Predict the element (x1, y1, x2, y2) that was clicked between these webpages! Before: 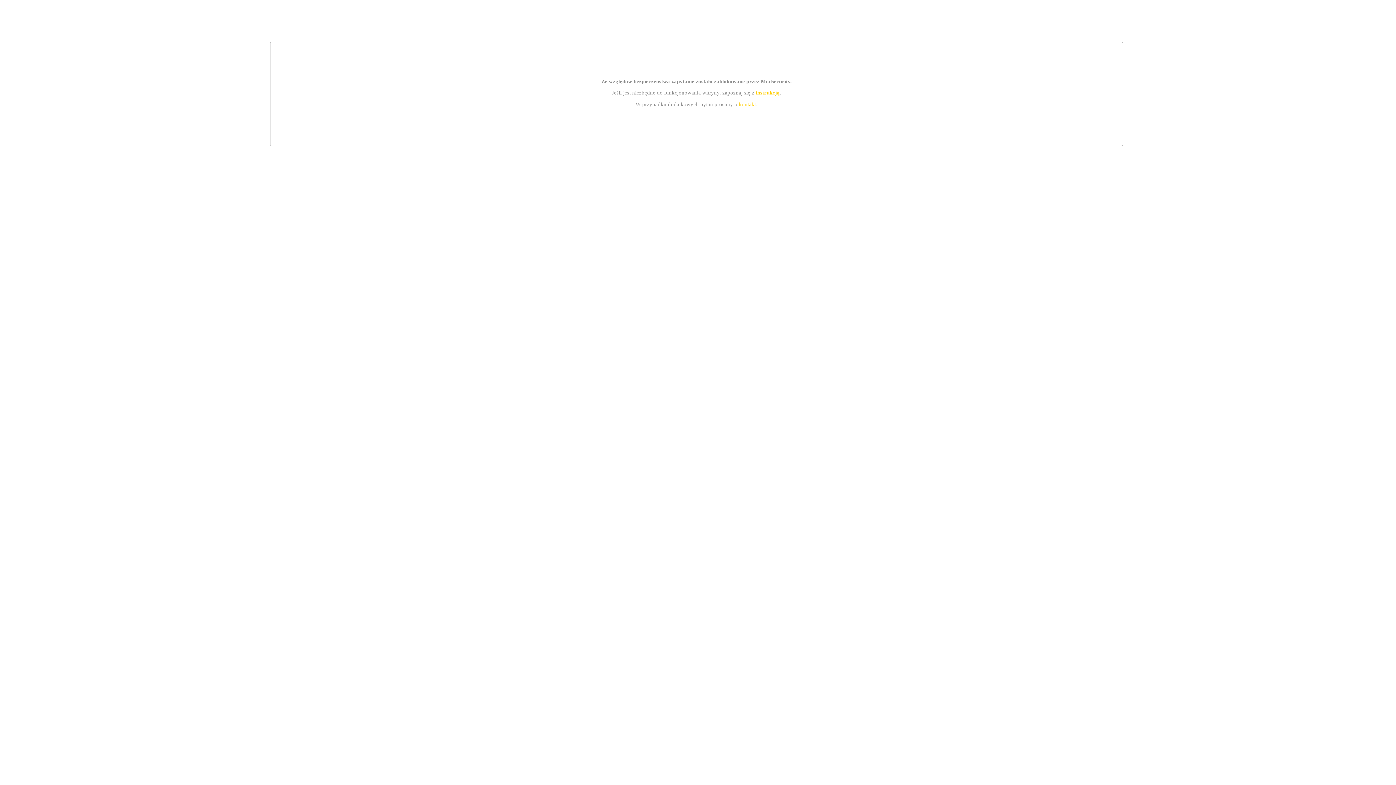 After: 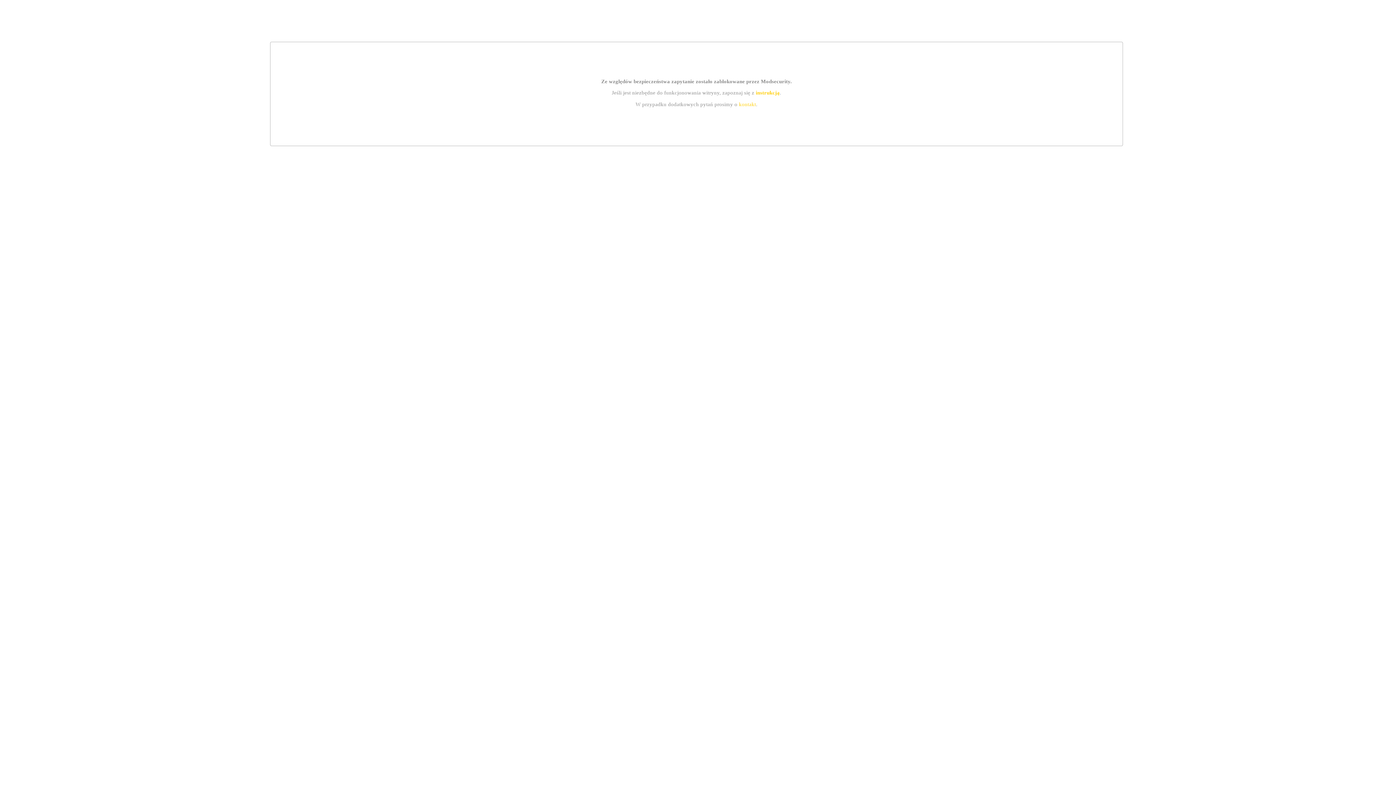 Action: bbox: (755, 89, 779, 95) label: instrukcją